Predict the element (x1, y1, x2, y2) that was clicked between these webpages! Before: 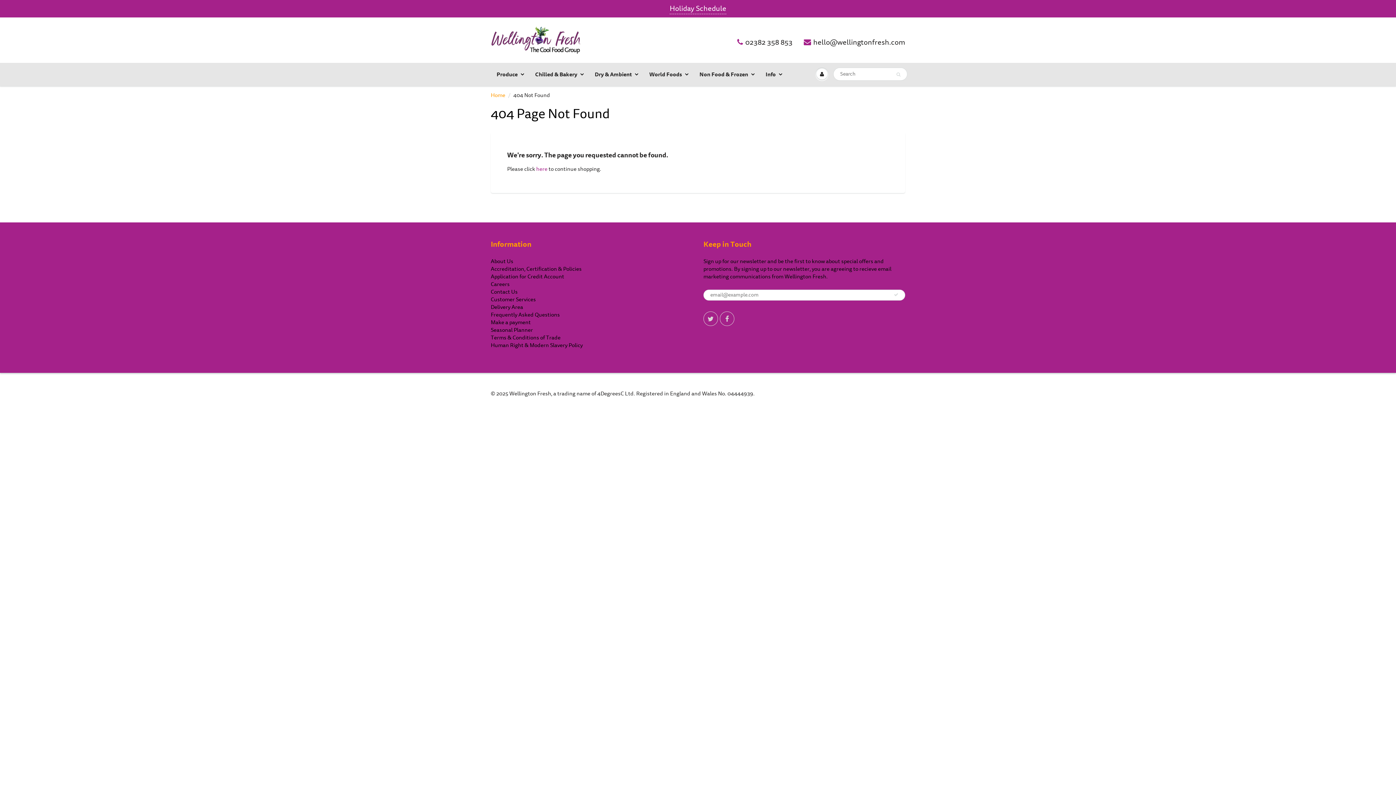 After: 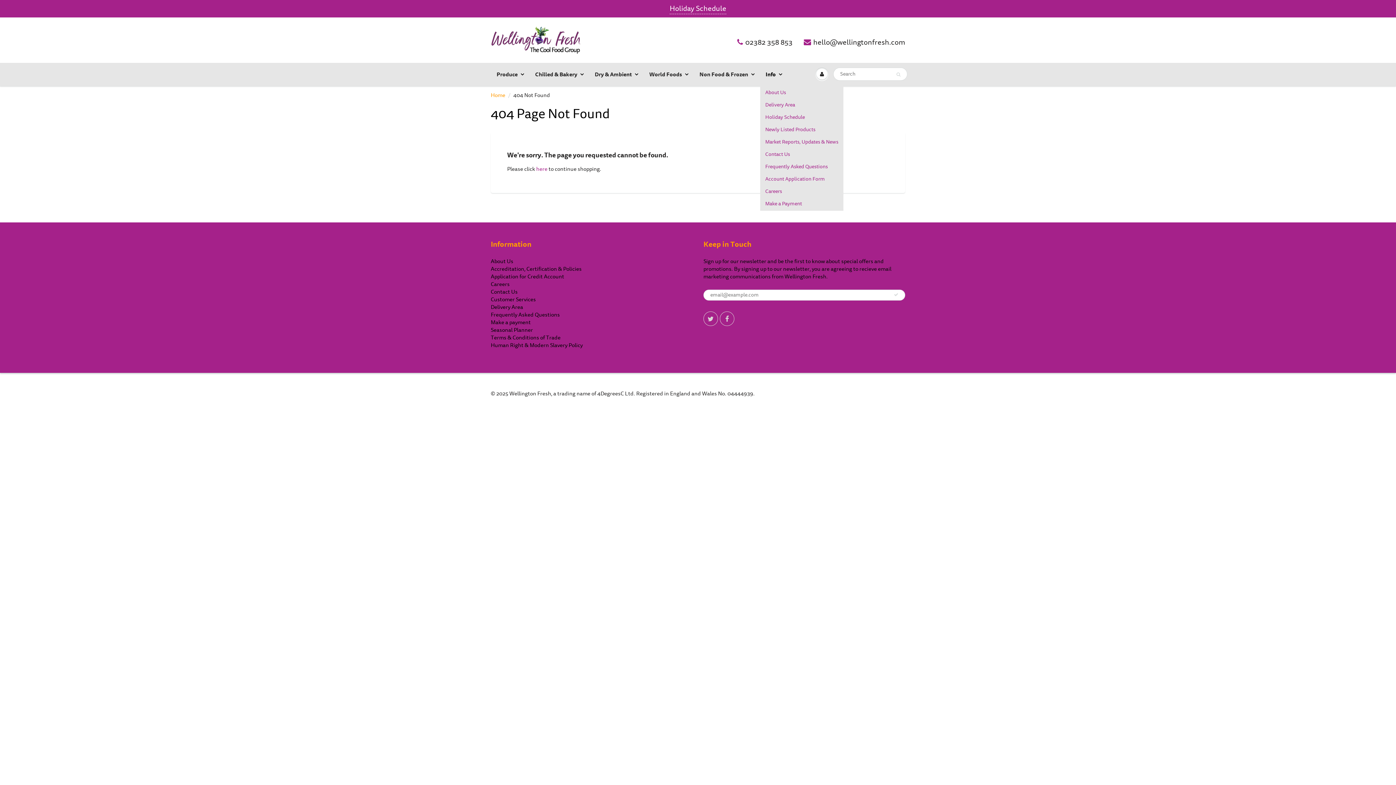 Action: bbox: (760, 63, 788, 85) label: Info